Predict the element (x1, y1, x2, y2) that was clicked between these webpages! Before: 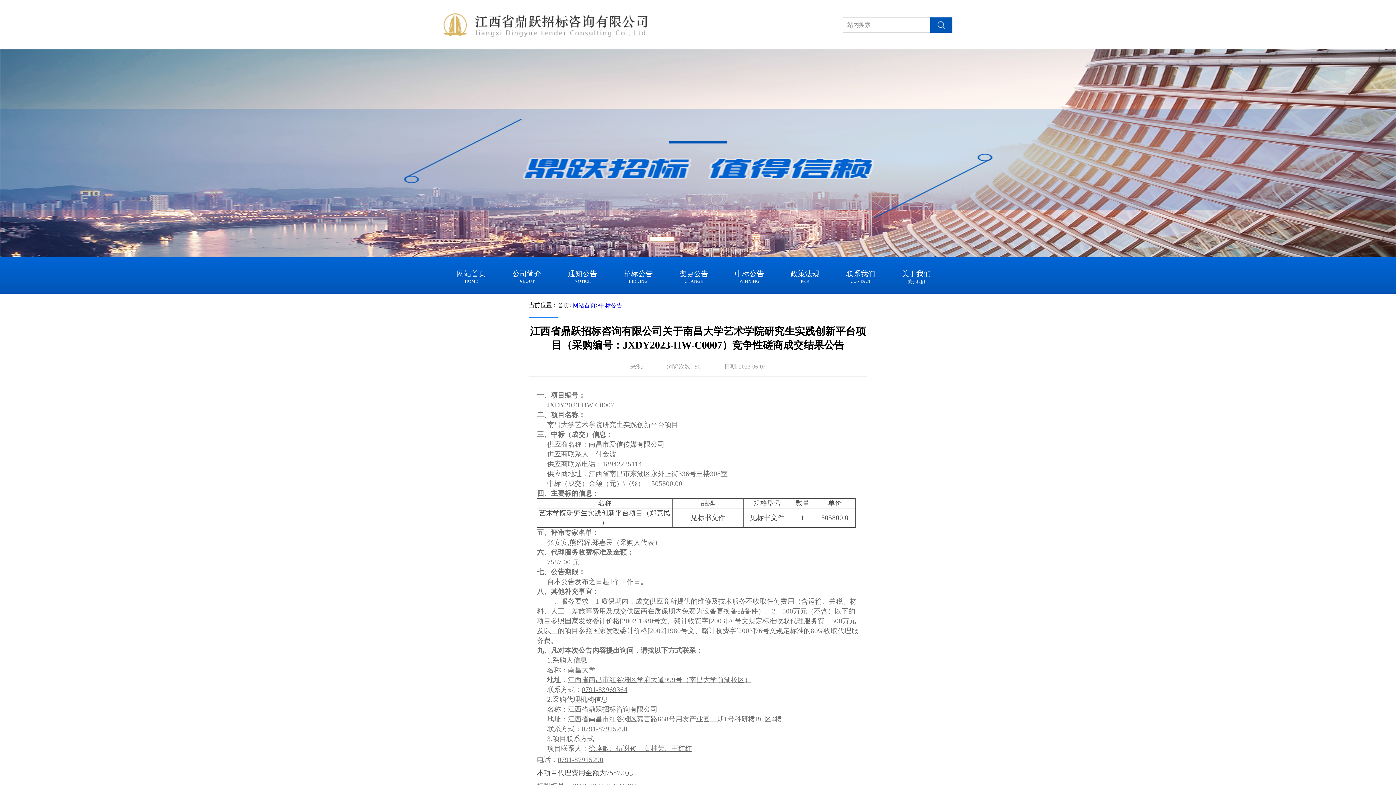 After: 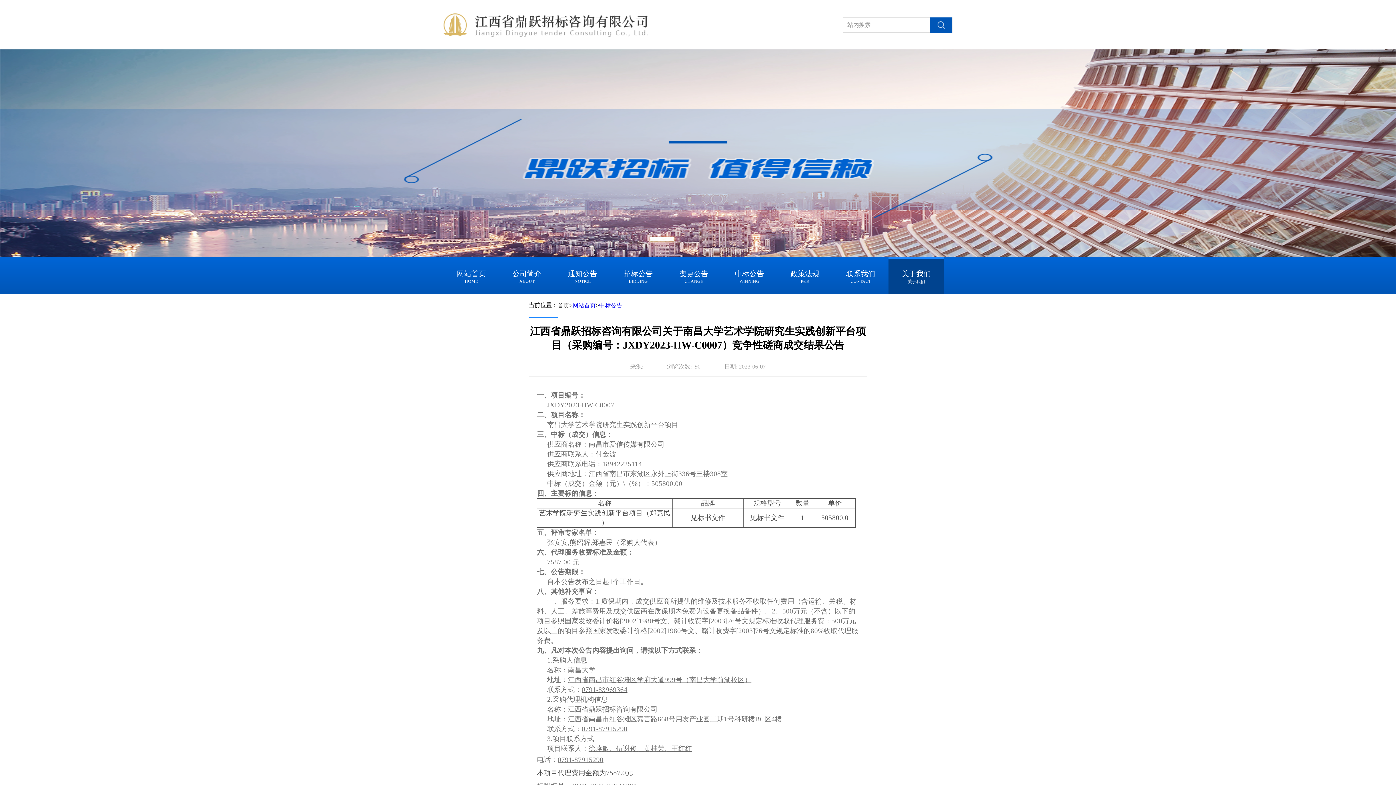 Action: label: 关于我们

关于我们 bbox: (888, 258, 944, 293)